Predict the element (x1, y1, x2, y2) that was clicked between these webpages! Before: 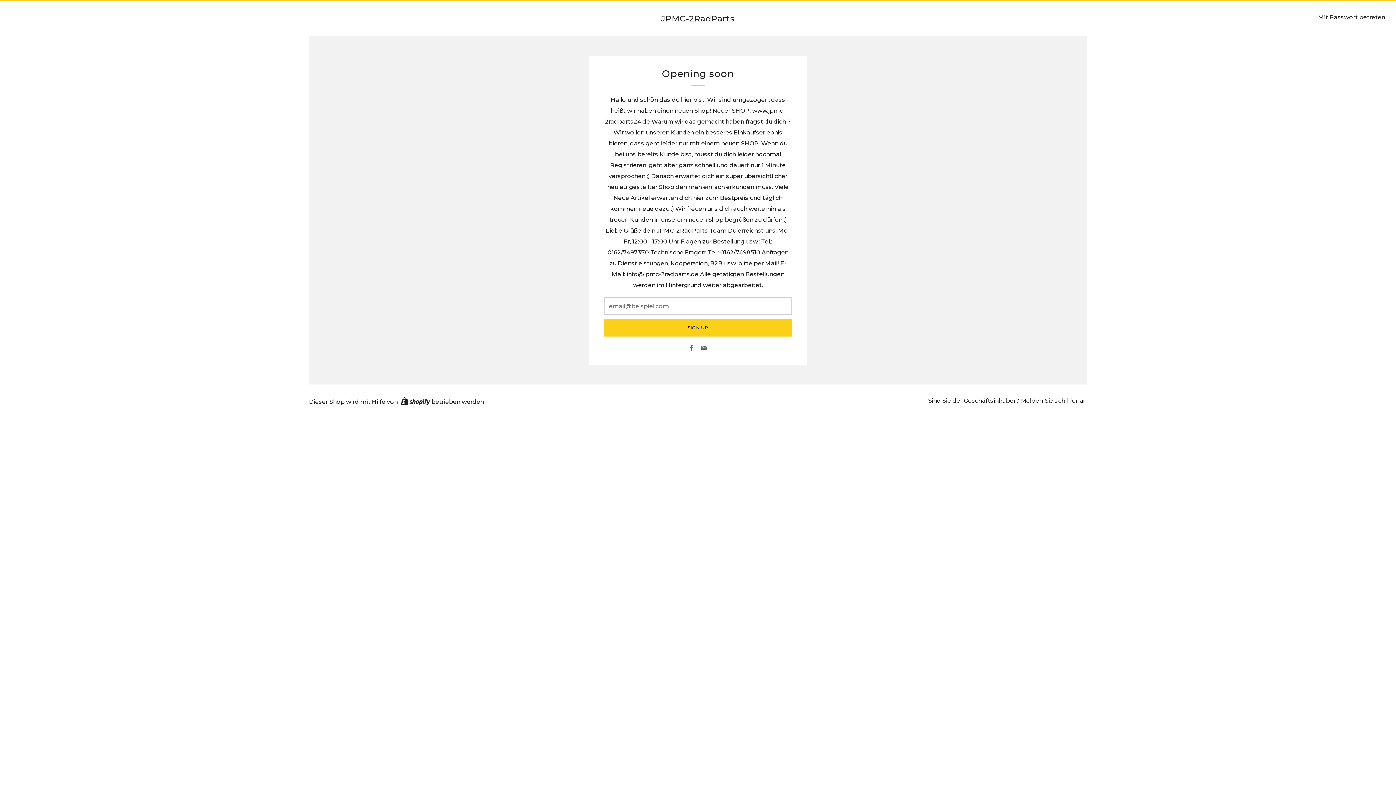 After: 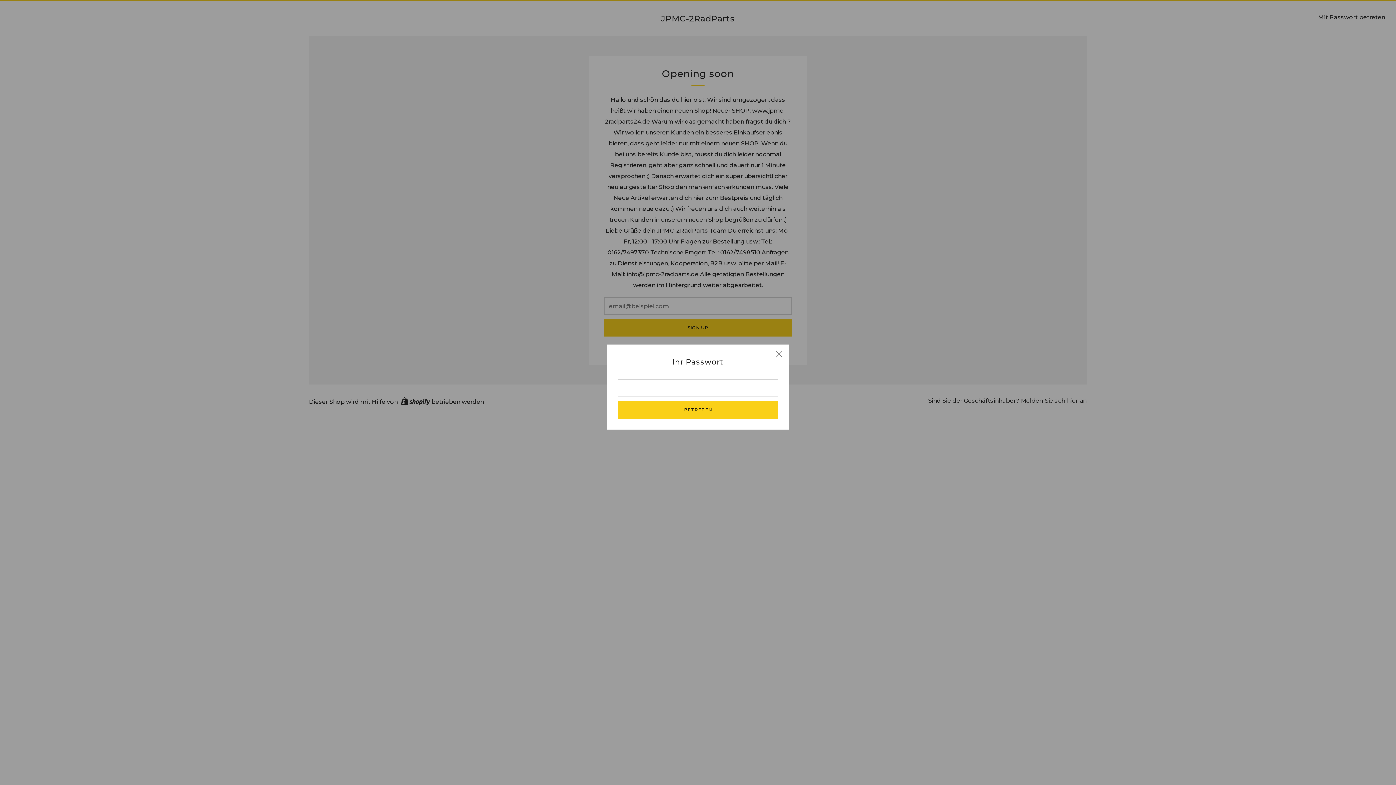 Action: bbox: (1318, 13, 1385, 20) label: Mit Passwort betreten